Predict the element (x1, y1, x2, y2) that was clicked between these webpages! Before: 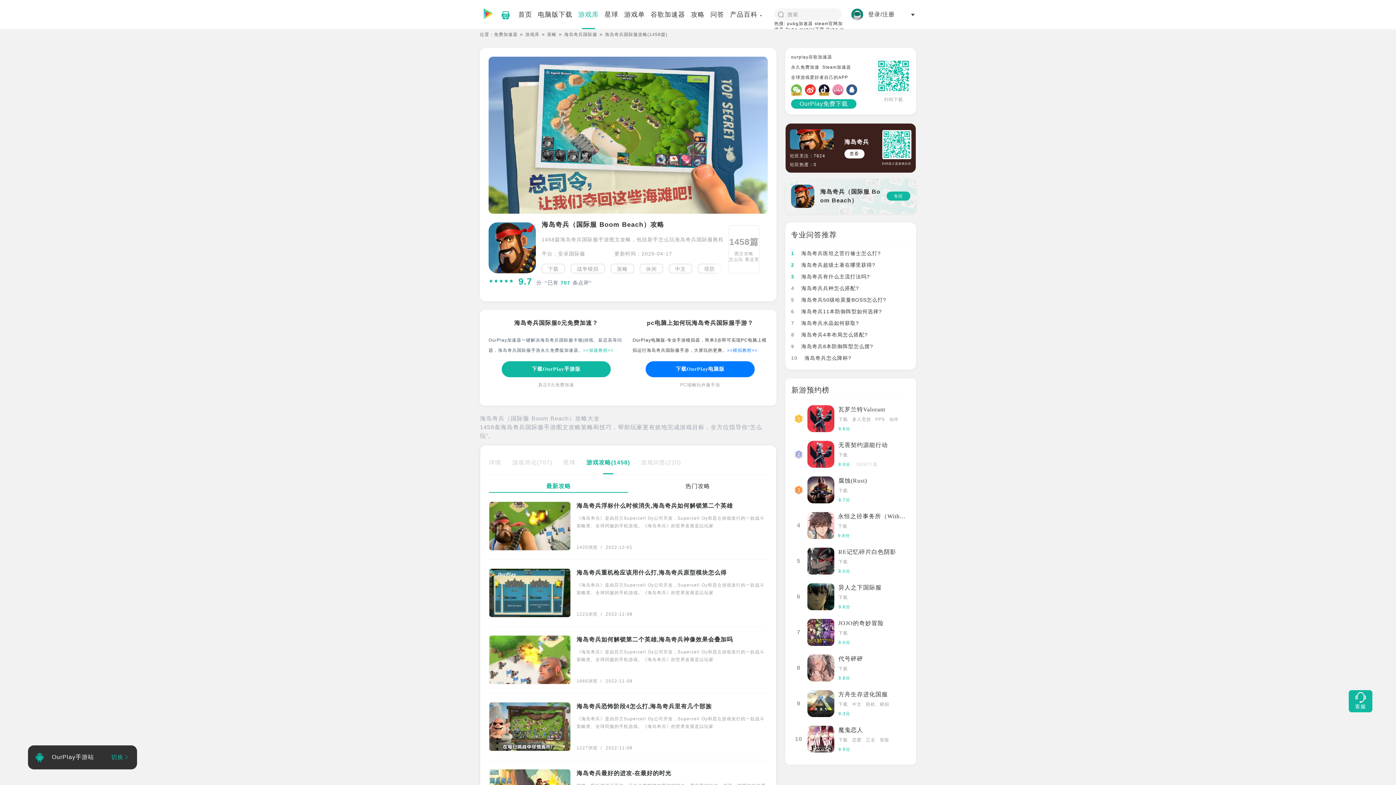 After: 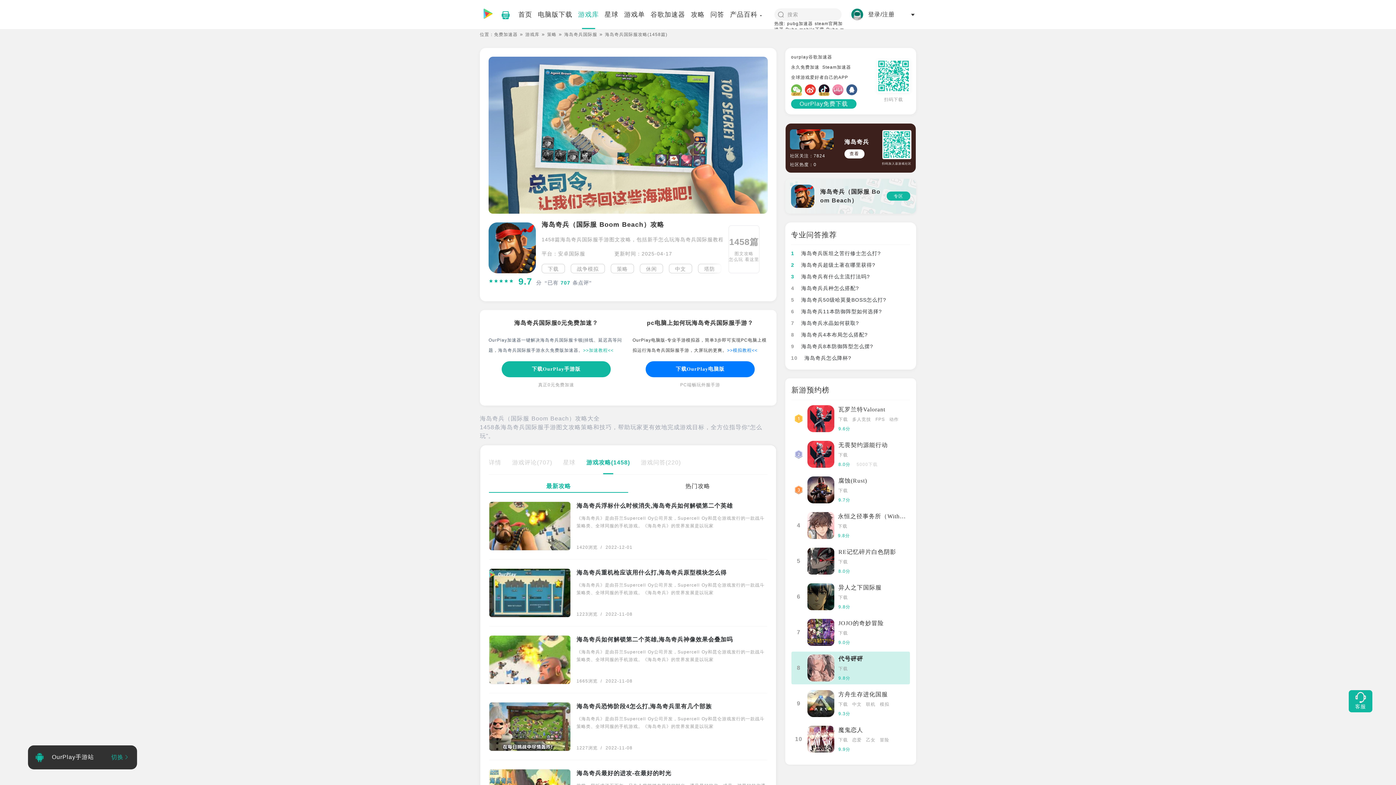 Action: label: 代号砰砰 bbox: (838, 655, 863, 662)